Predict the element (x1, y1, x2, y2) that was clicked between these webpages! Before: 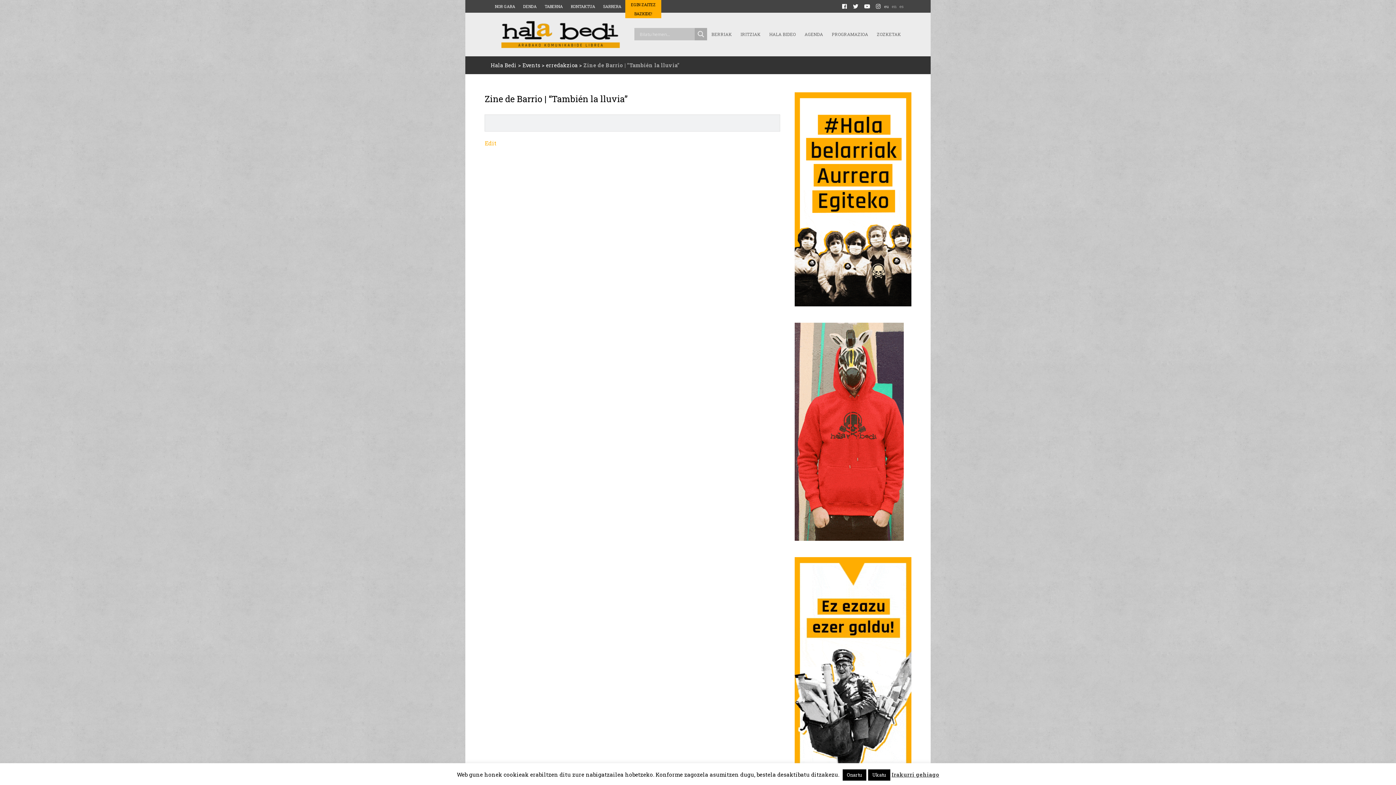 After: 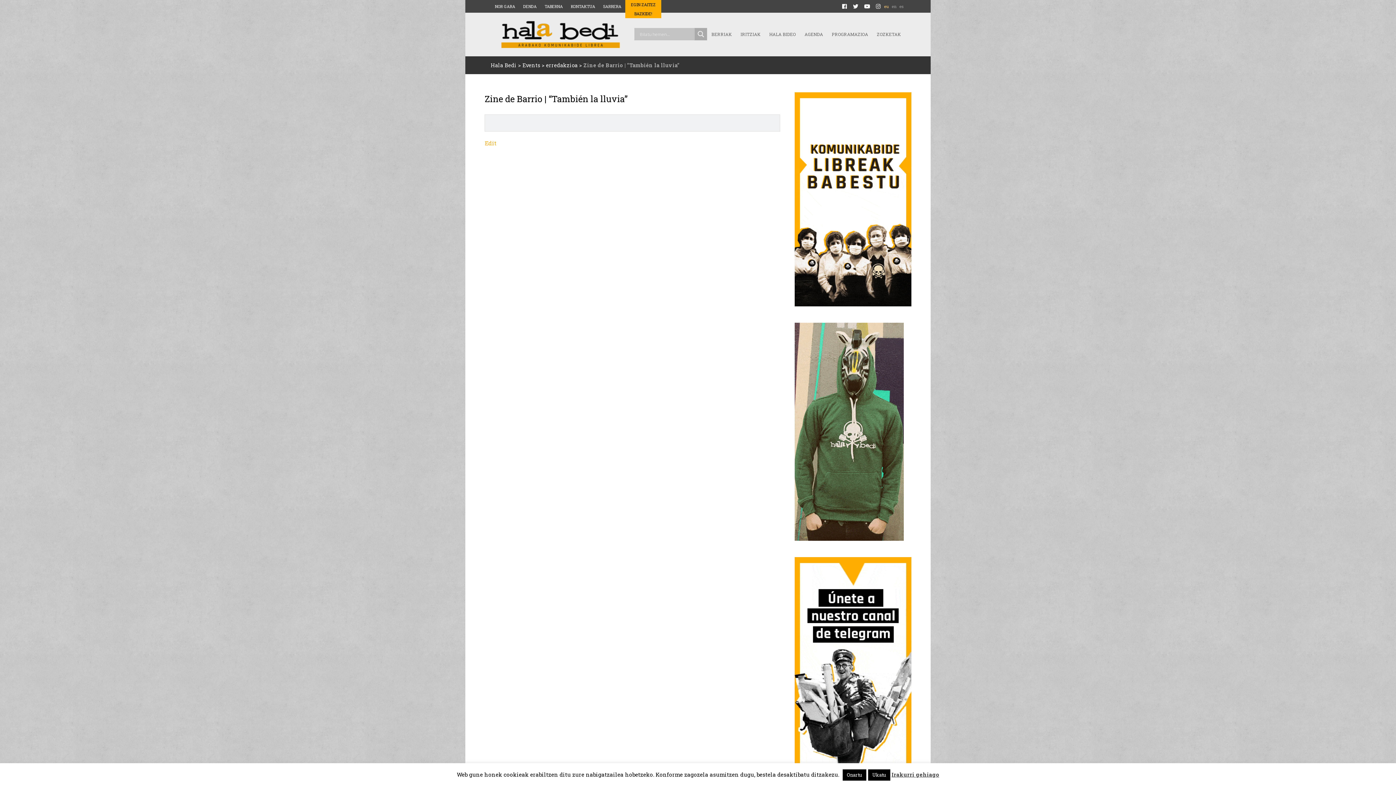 Action: bbox: (884, 3, 889, 9) label: eu